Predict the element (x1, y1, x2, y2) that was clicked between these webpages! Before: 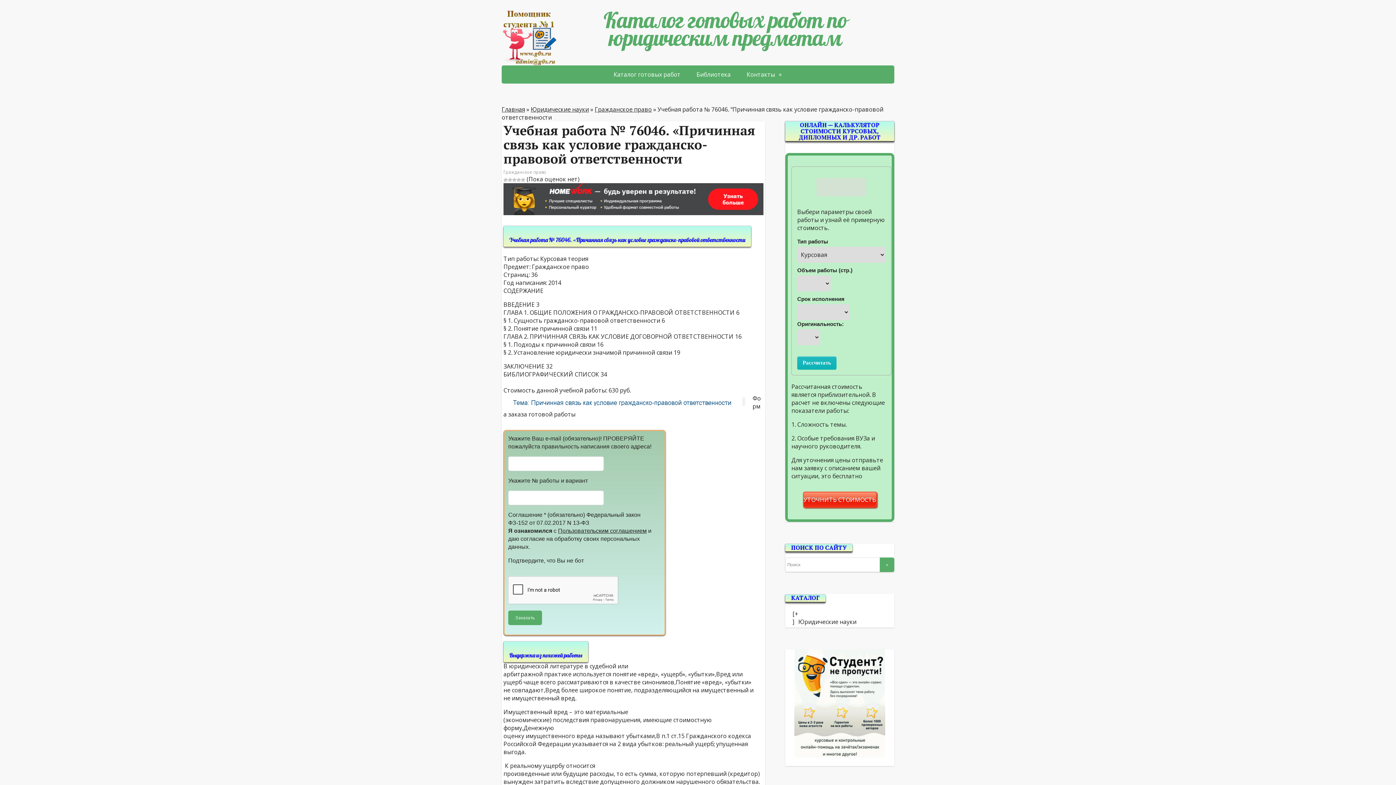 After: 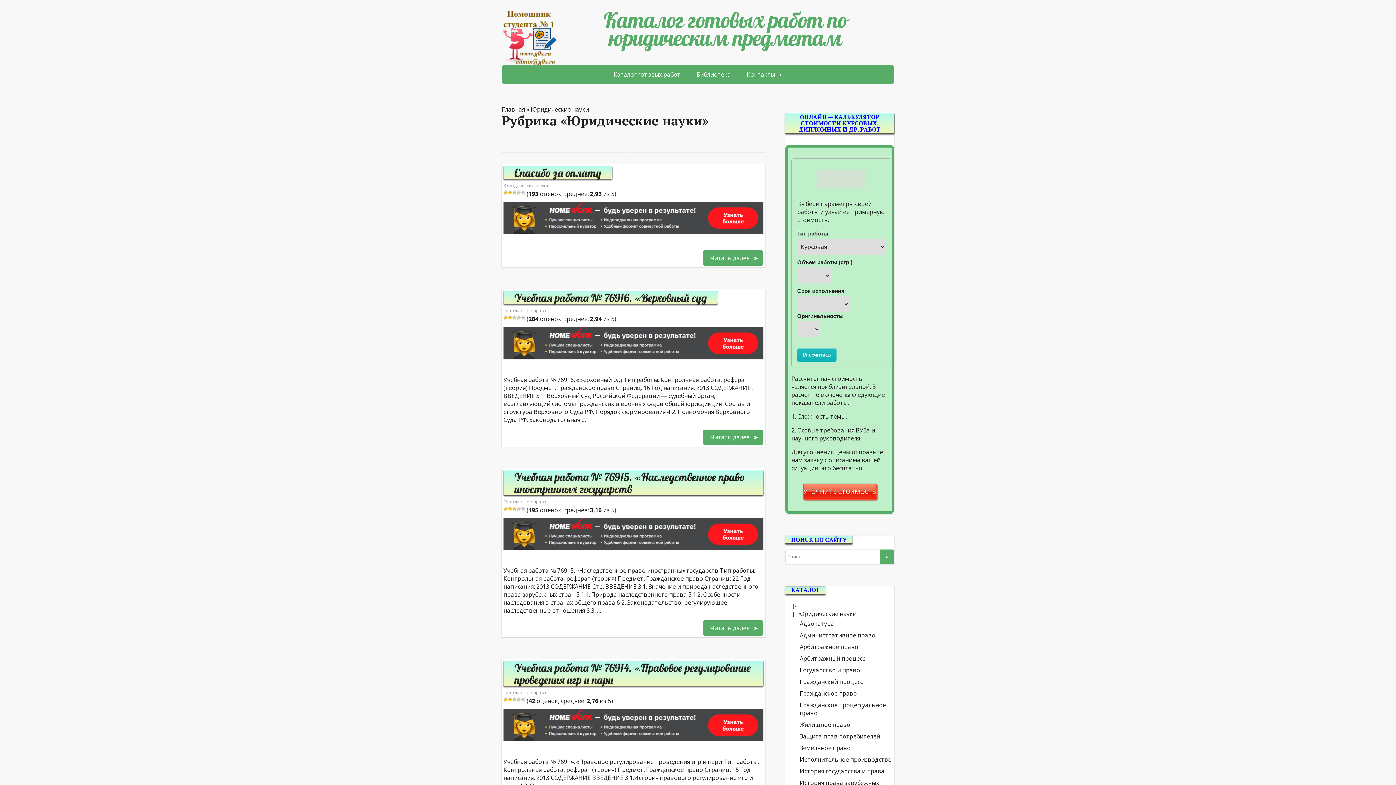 Action: label: Юридические науки bbox: (798, 618, 856, 626)